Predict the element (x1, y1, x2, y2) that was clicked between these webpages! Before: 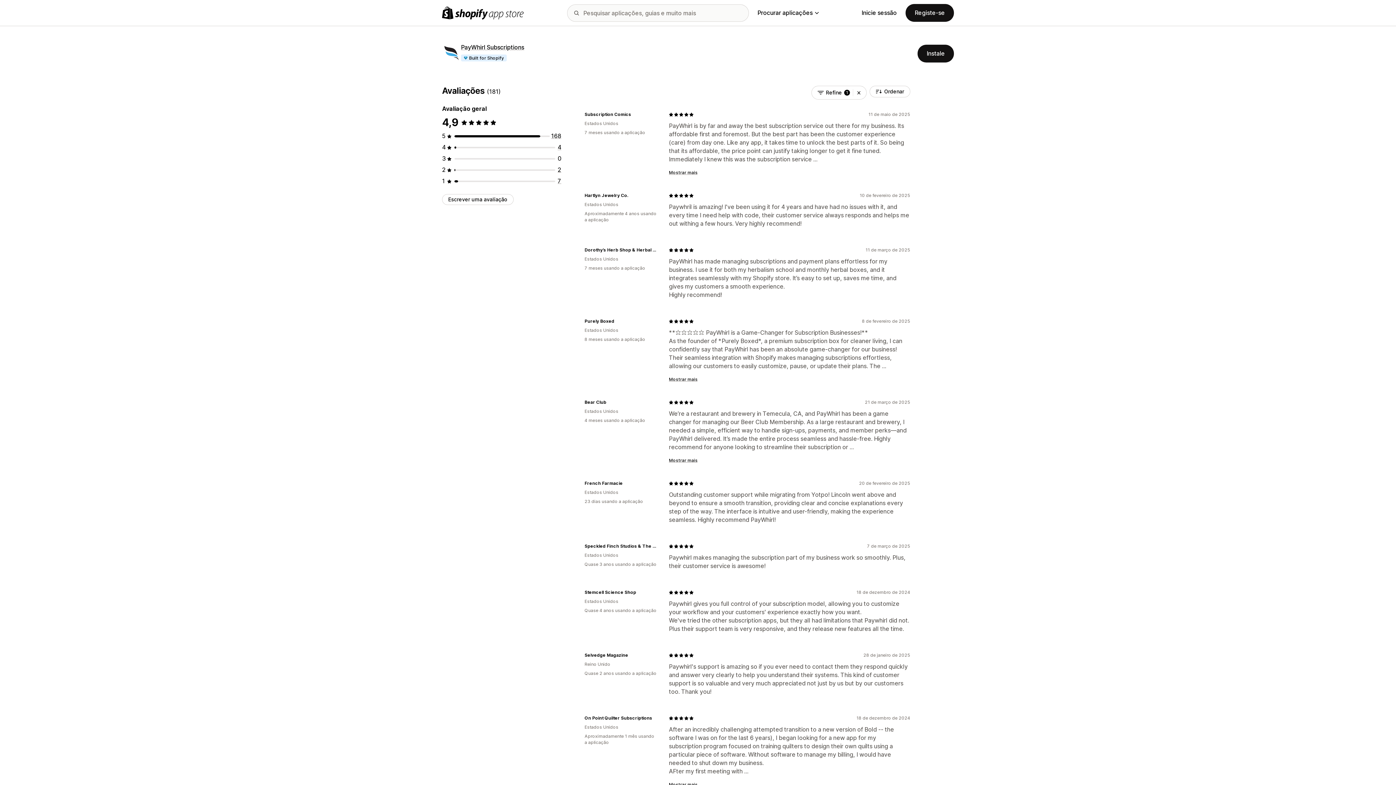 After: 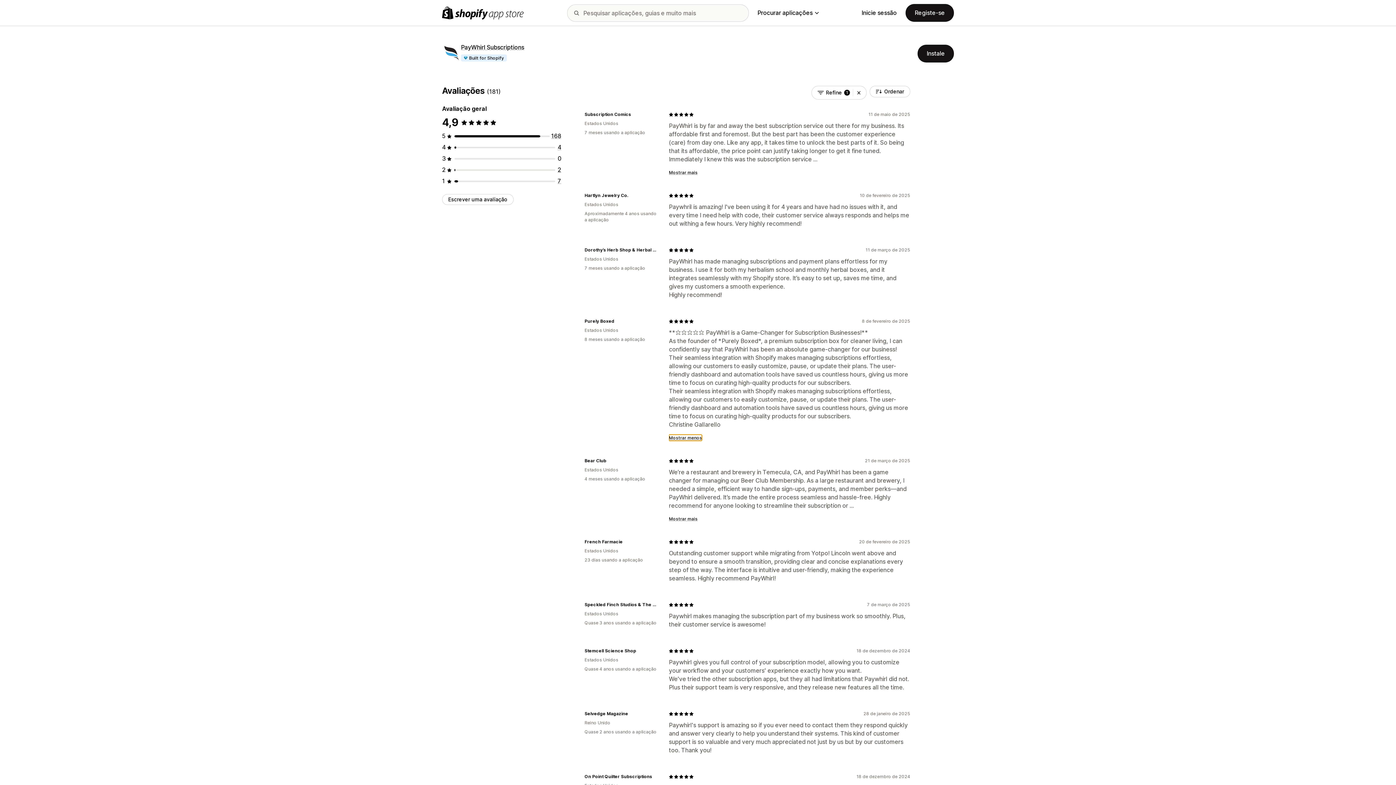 Action: label: Mostrar mais bbox: (669, 376, 697, 382)